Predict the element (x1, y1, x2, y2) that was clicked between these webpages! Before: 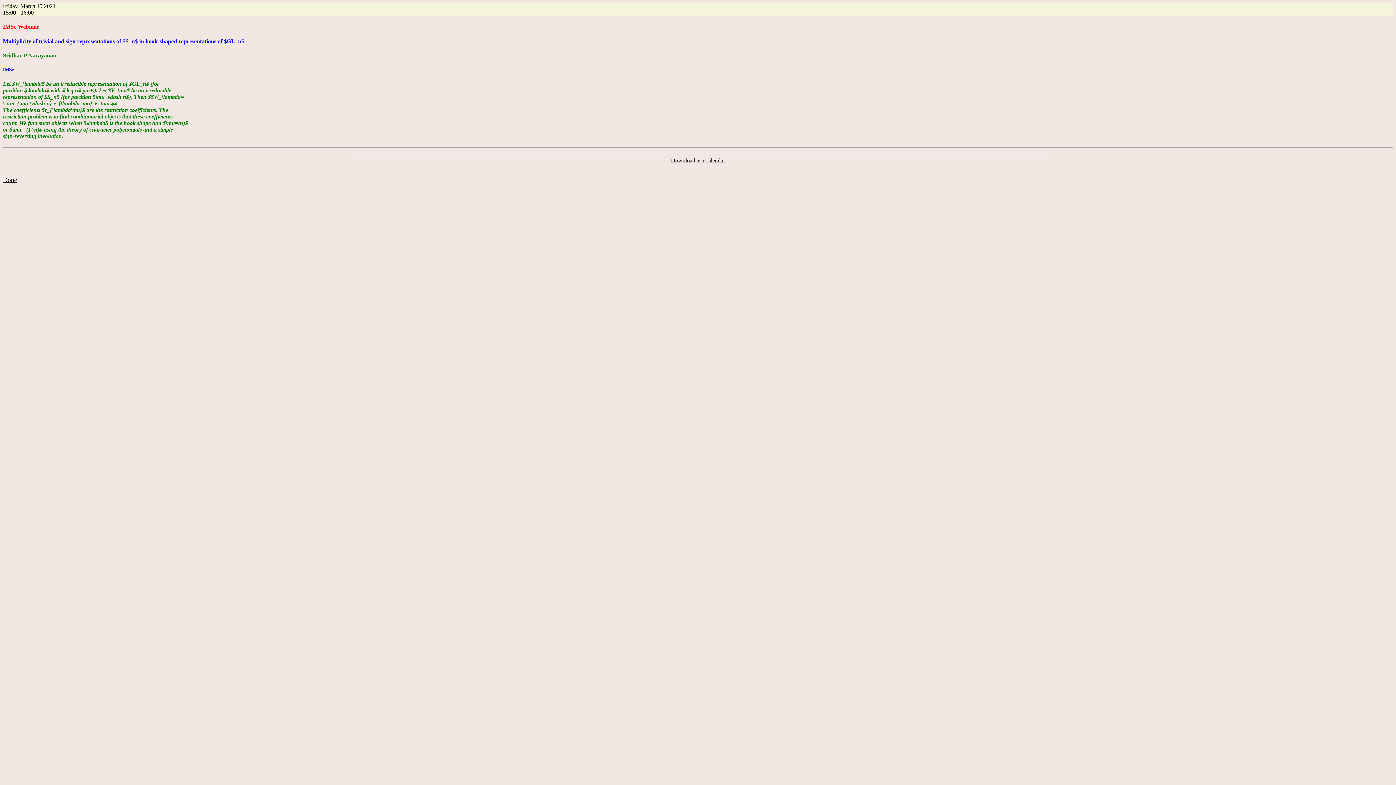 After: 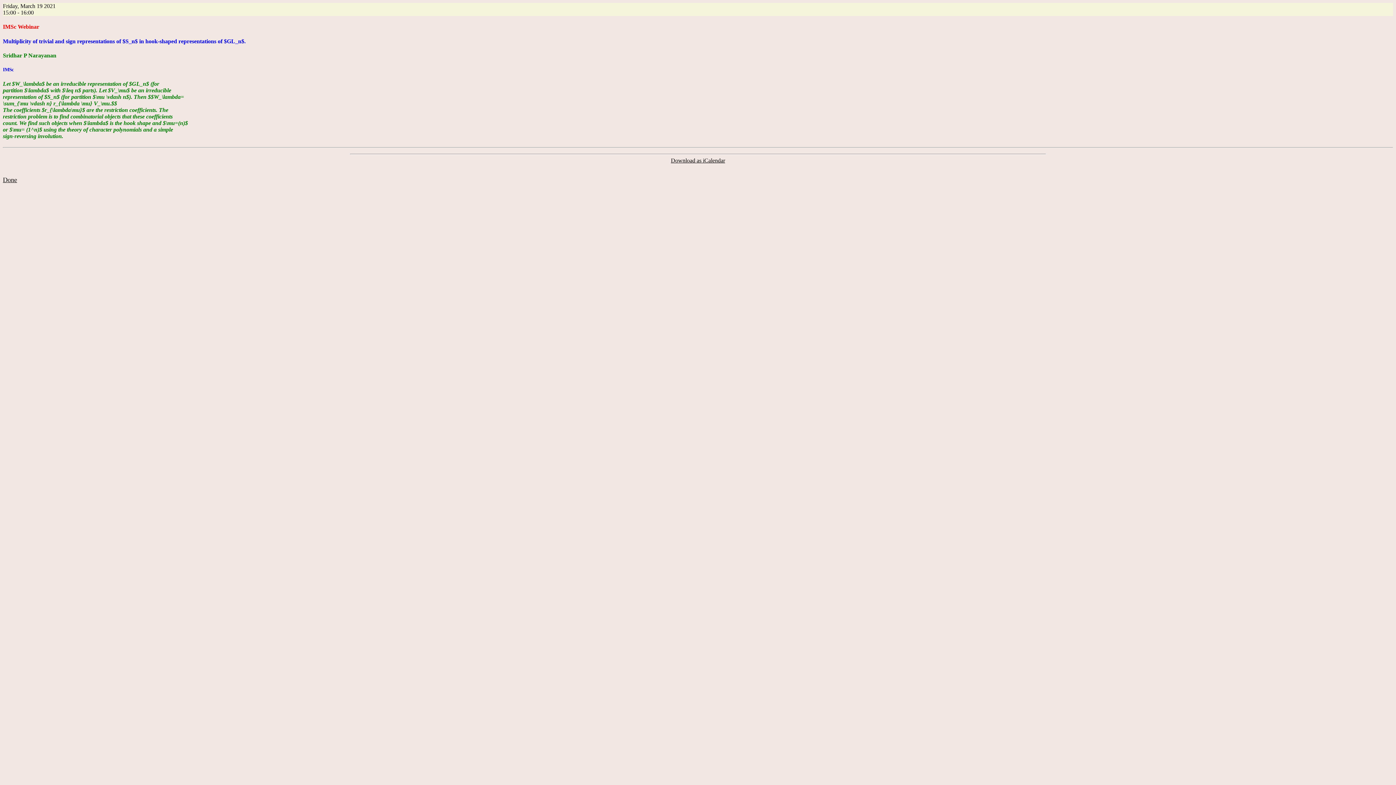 Action: label: Download as iCalendar bbox: (671, 157, 725, 163)